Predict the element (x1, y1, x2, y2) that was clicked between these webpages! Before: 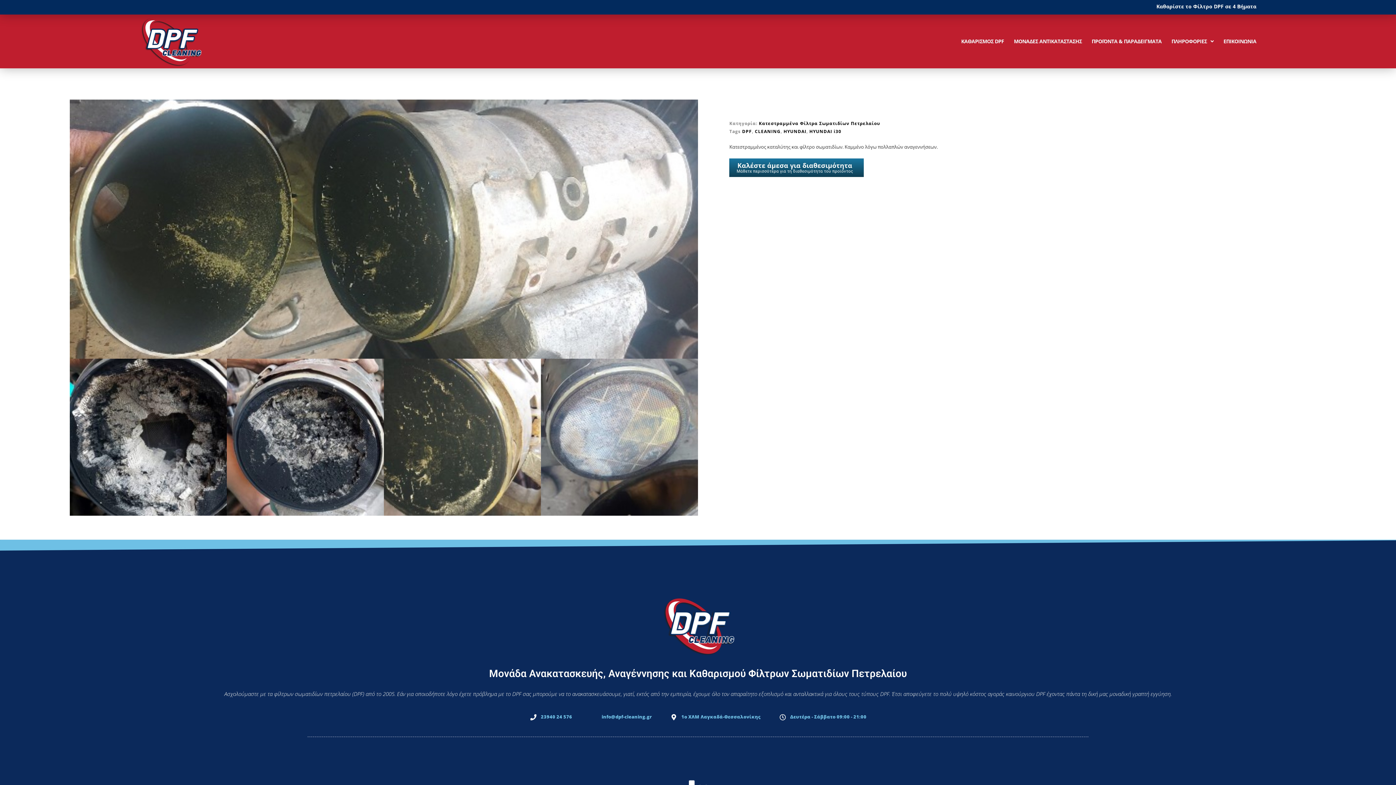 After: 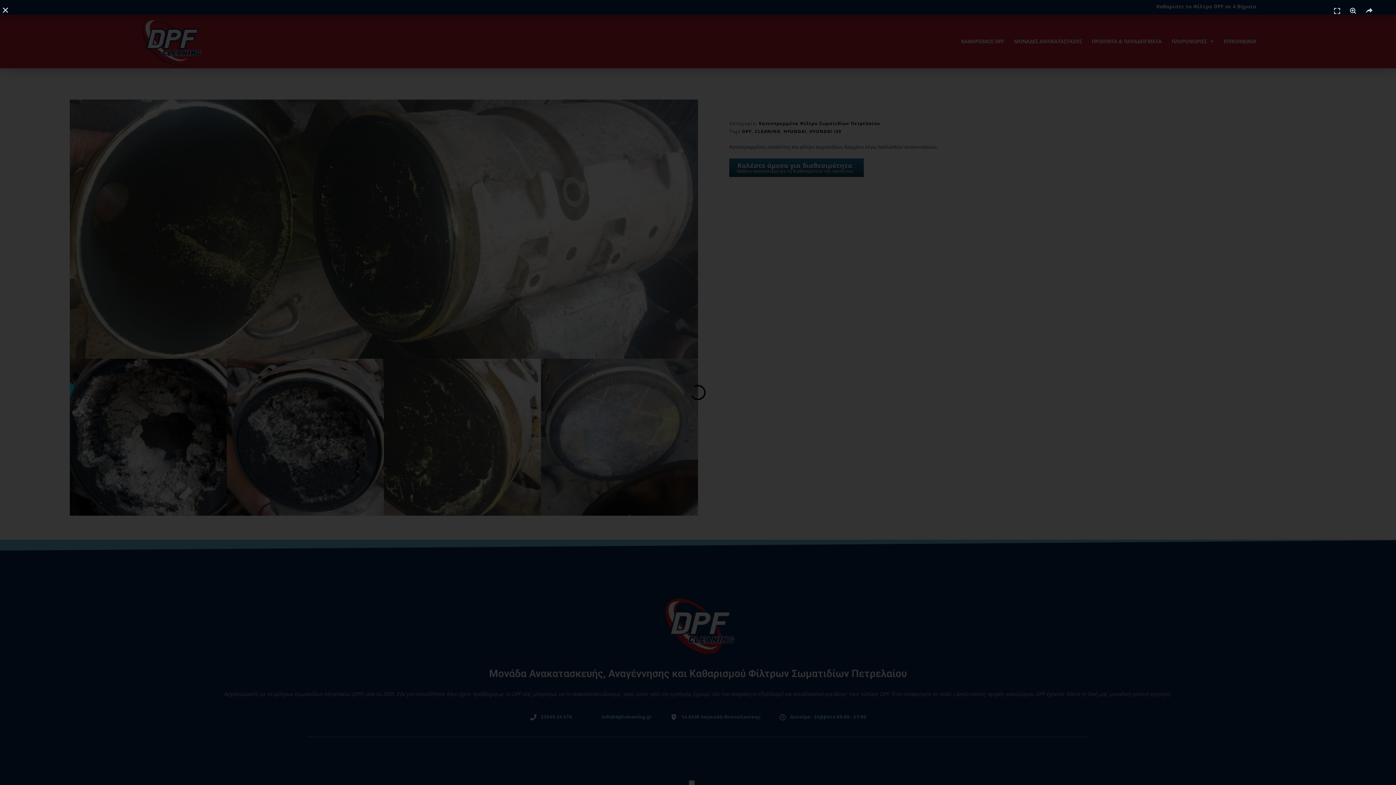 Action: bbox: (69, 99, 698, 358)